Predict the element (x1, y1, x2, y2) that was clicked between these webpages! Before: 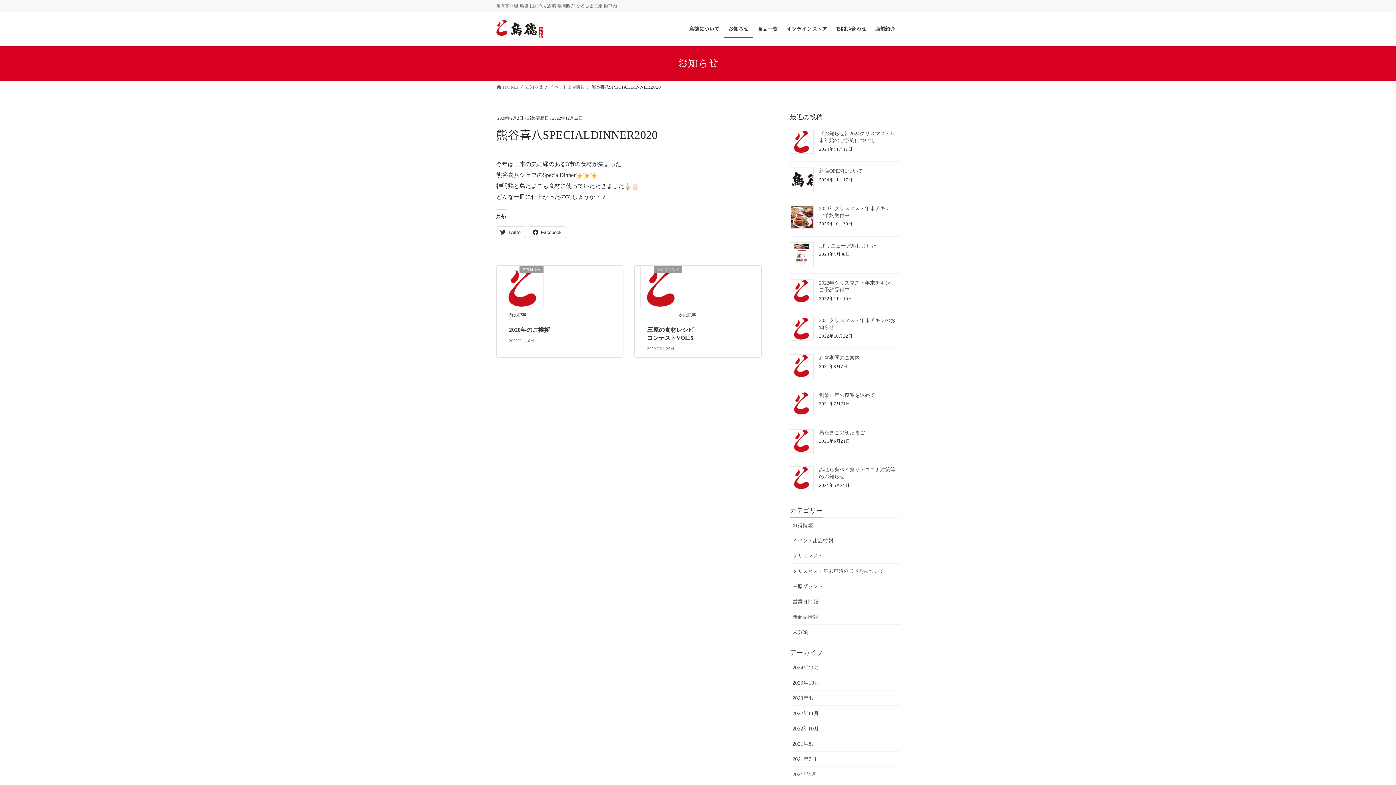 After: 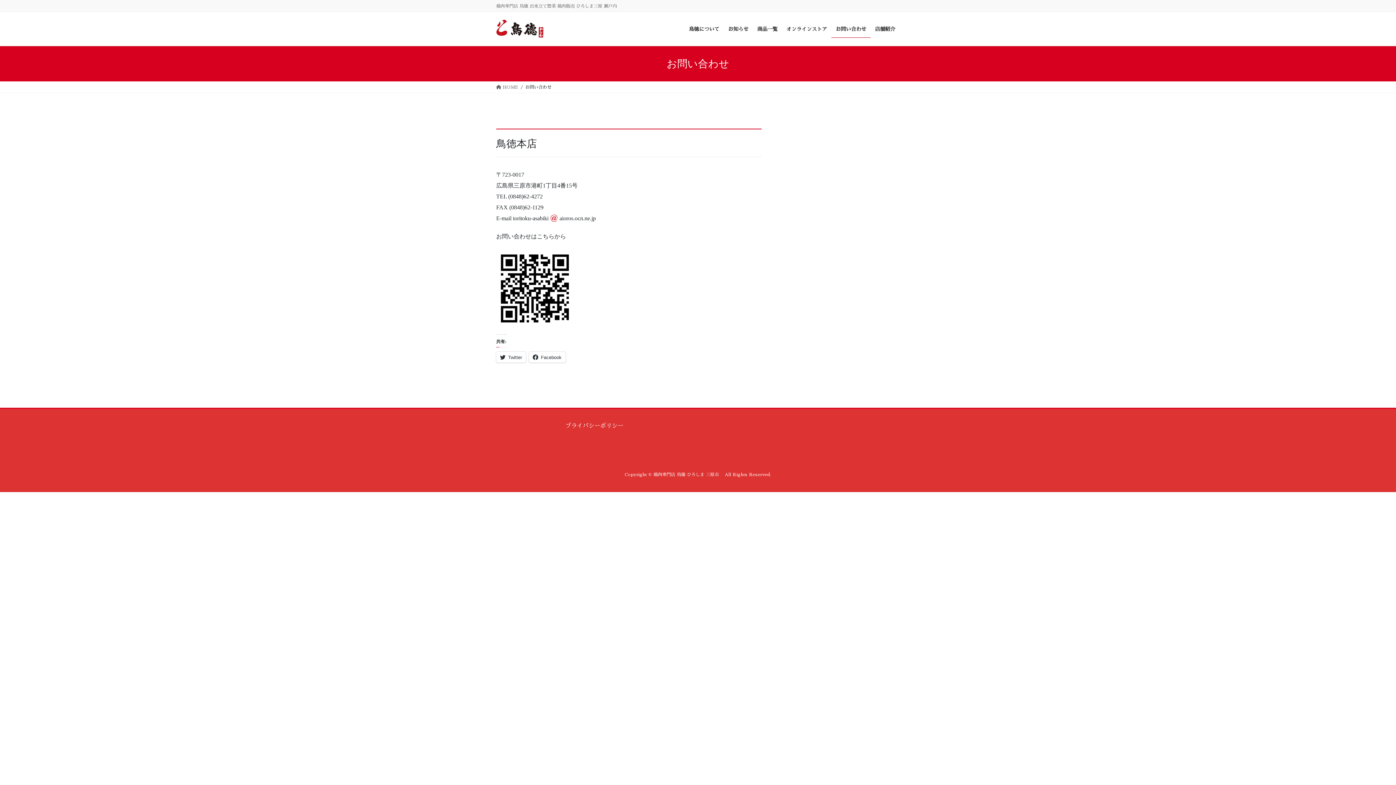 Action: bbox: (831, 20, 870, 37) label: お問い合わせ